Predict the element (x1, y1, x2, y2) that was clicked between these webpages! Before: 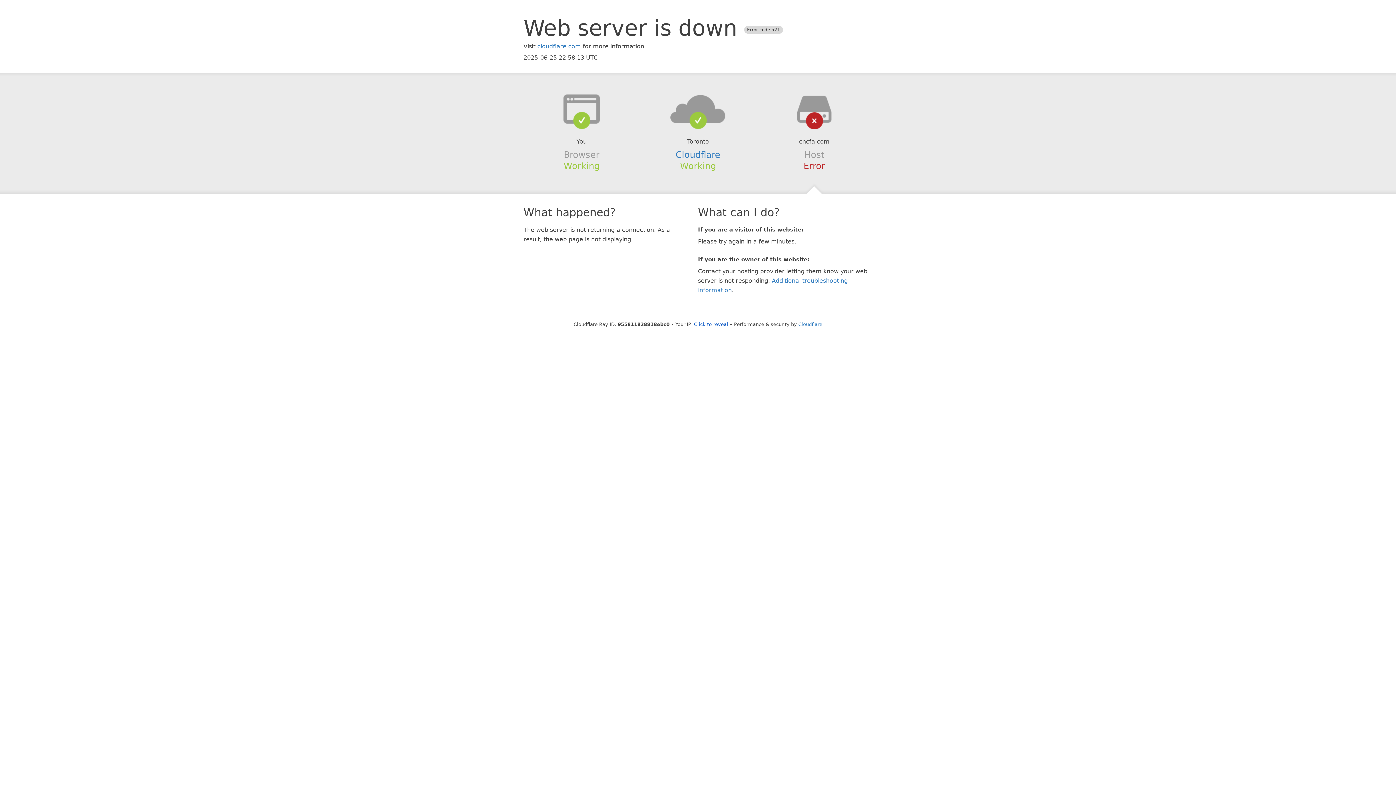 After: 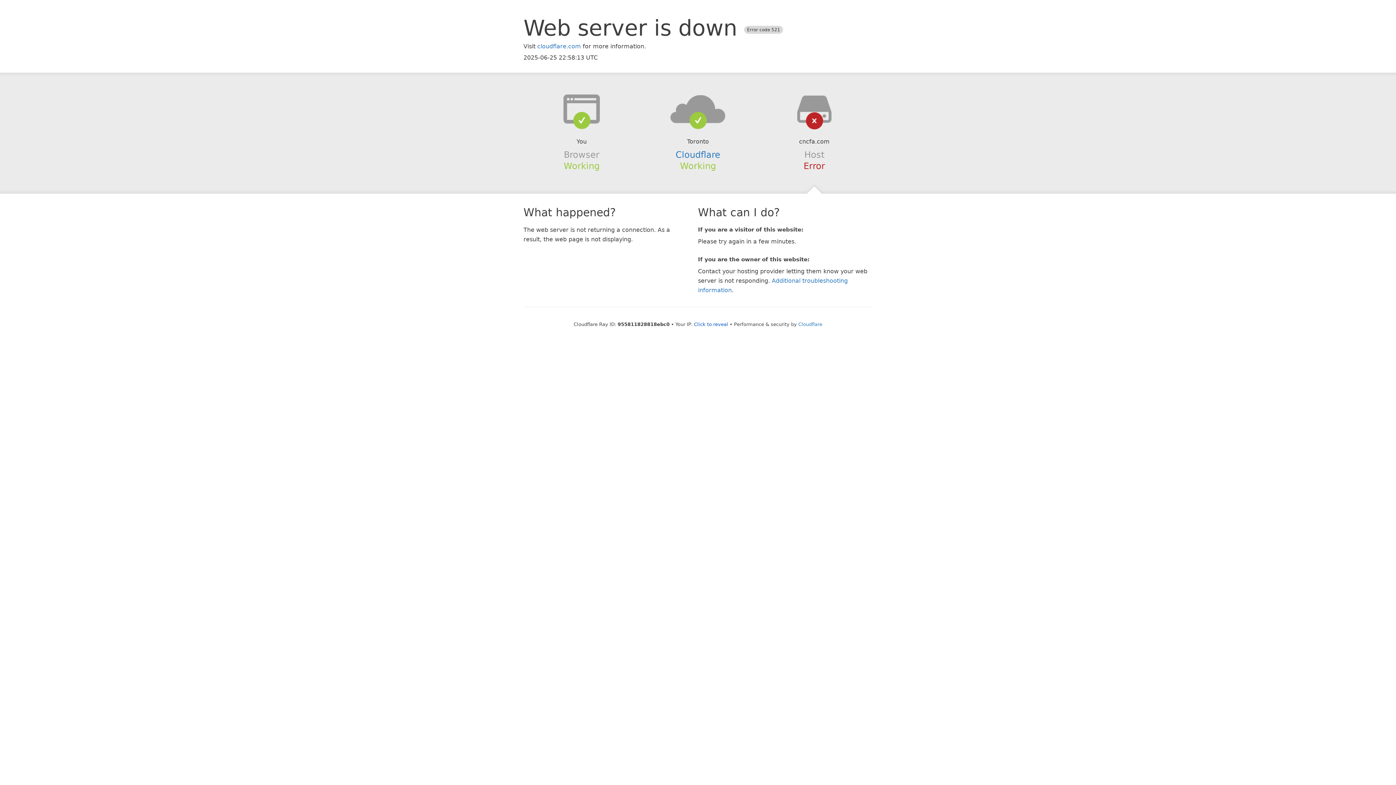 Action: bbox: (639, 94, 756, 123)